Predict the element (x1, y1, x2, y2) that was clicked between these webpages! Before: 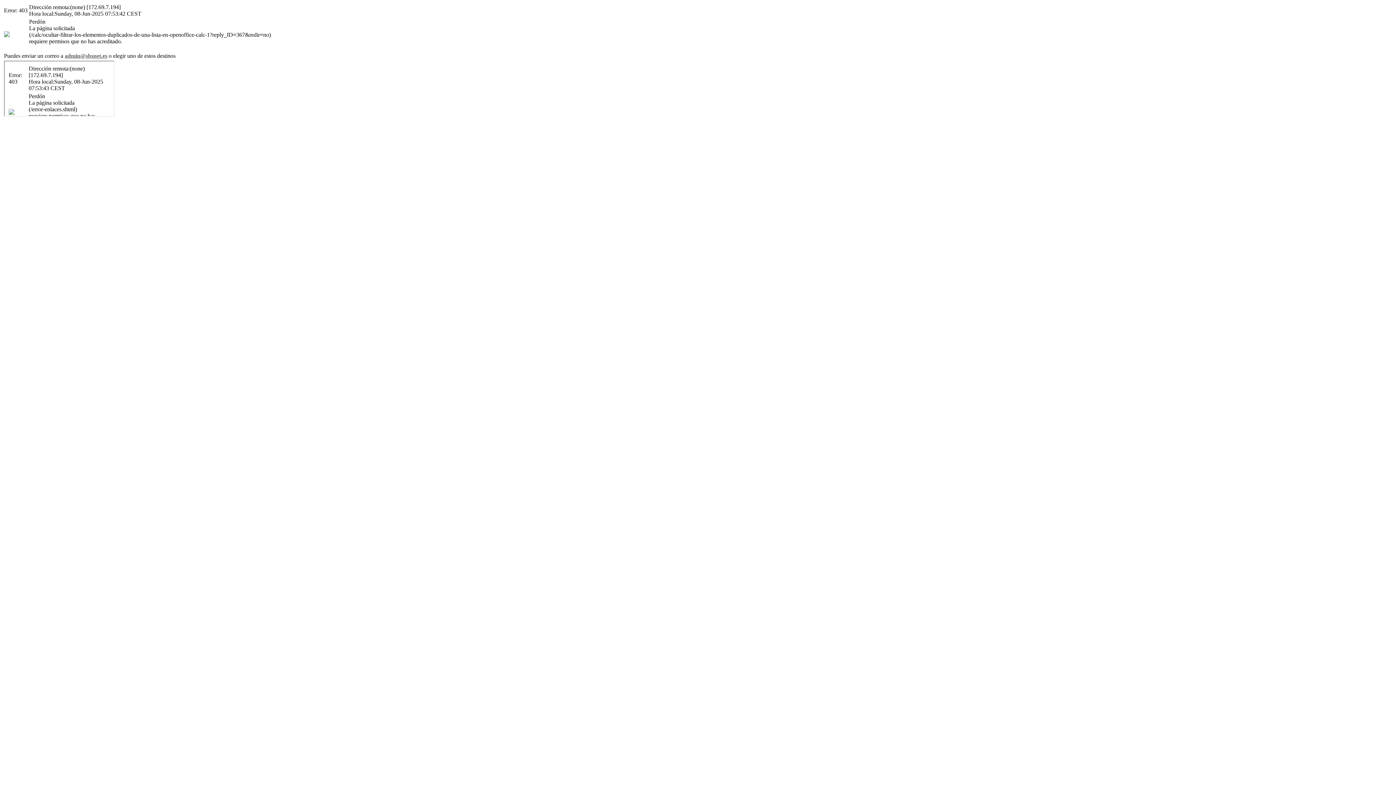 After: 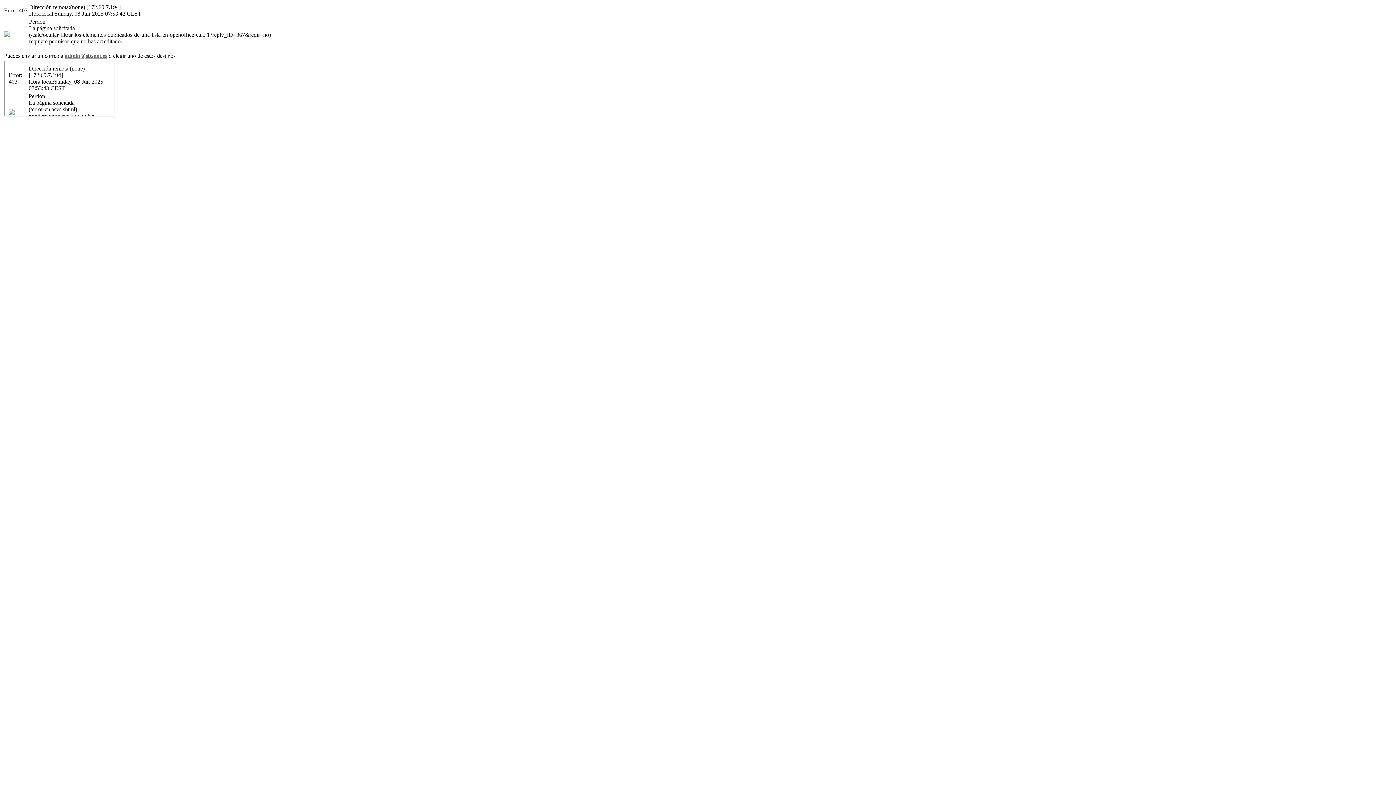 Action: label: admin@sbsnet.es bbox: (64, 52, 107, 58)